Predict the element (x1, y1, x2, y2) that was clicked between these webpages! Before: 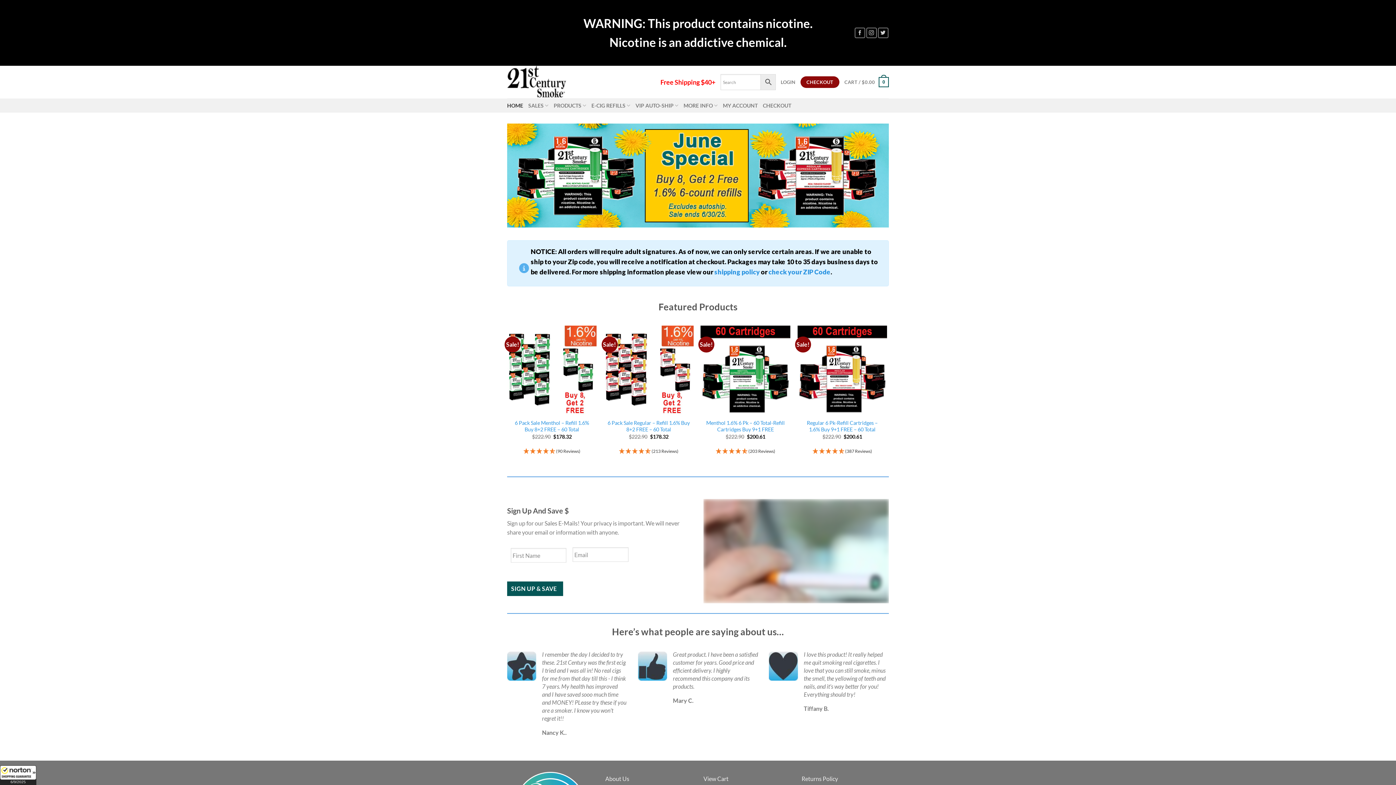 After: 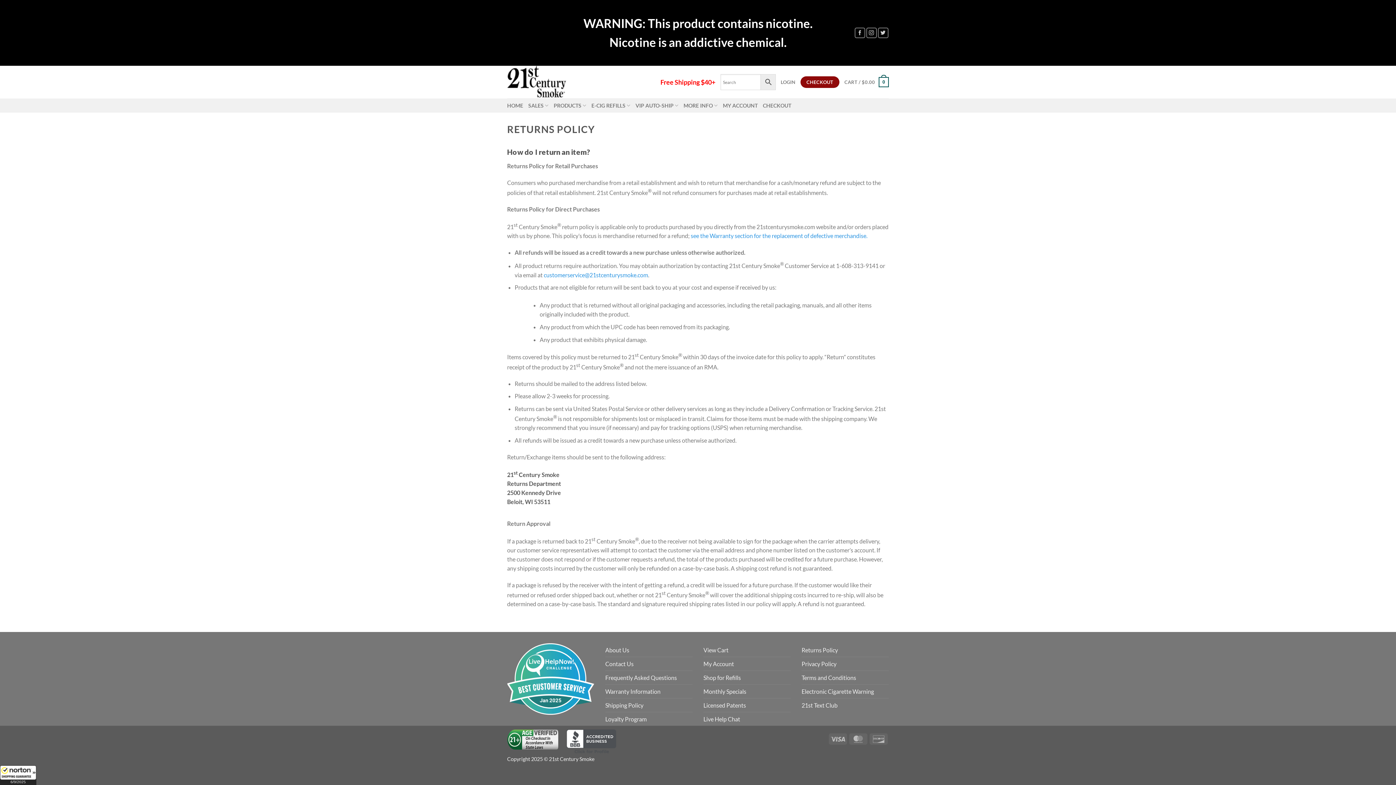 Action: bbox: (801, 772, 838, 785) label: Returns Policy